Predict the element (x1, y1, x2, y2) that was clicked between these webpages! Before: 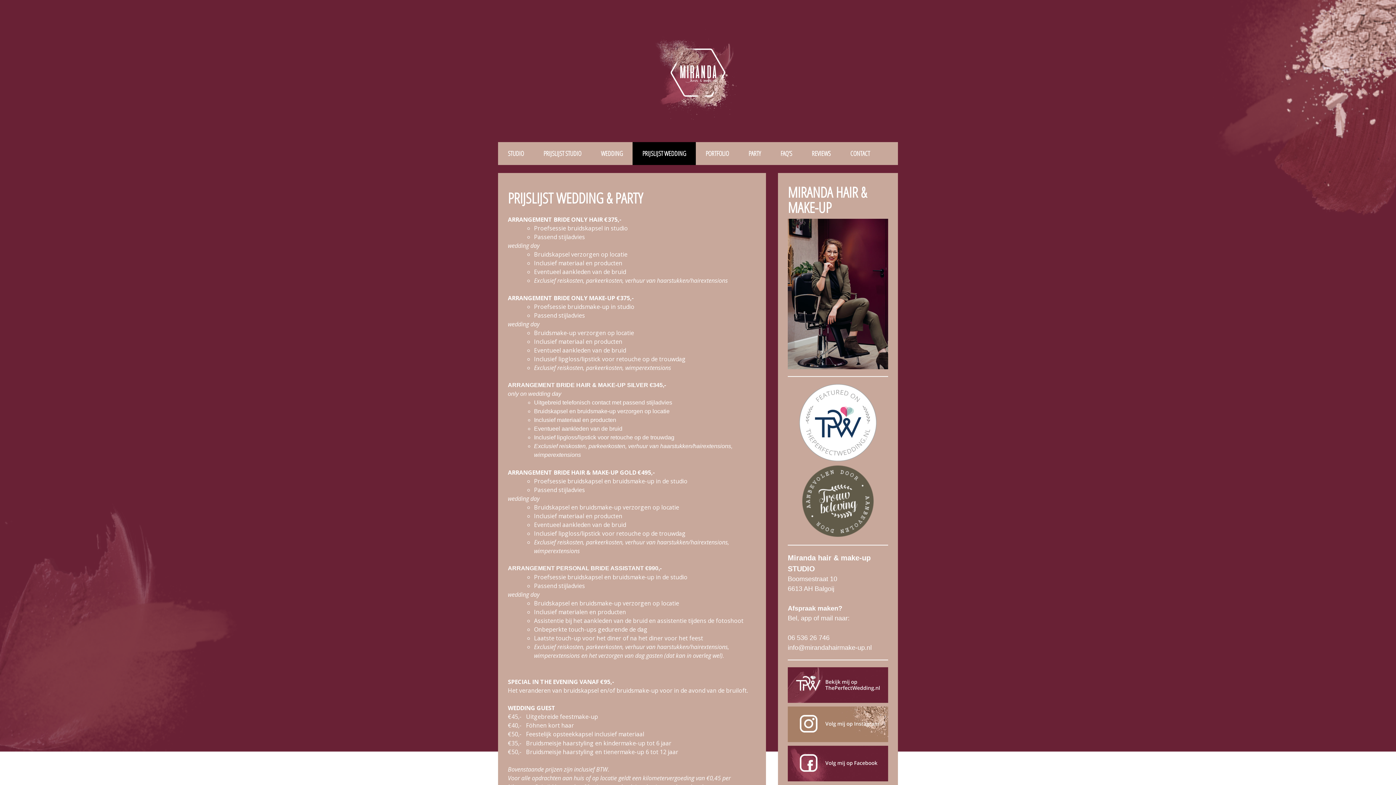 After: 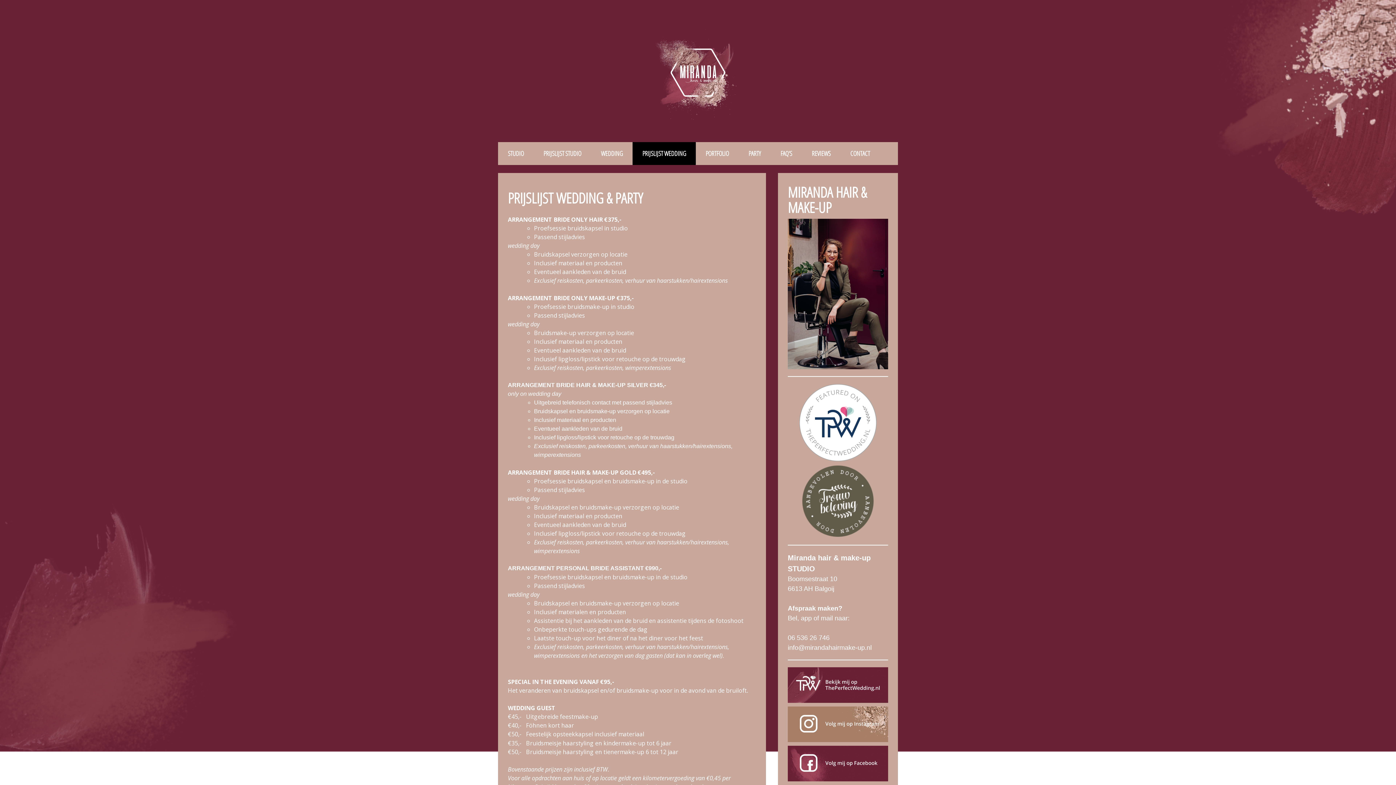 Action: bbox: (788, 707, 888, 715)